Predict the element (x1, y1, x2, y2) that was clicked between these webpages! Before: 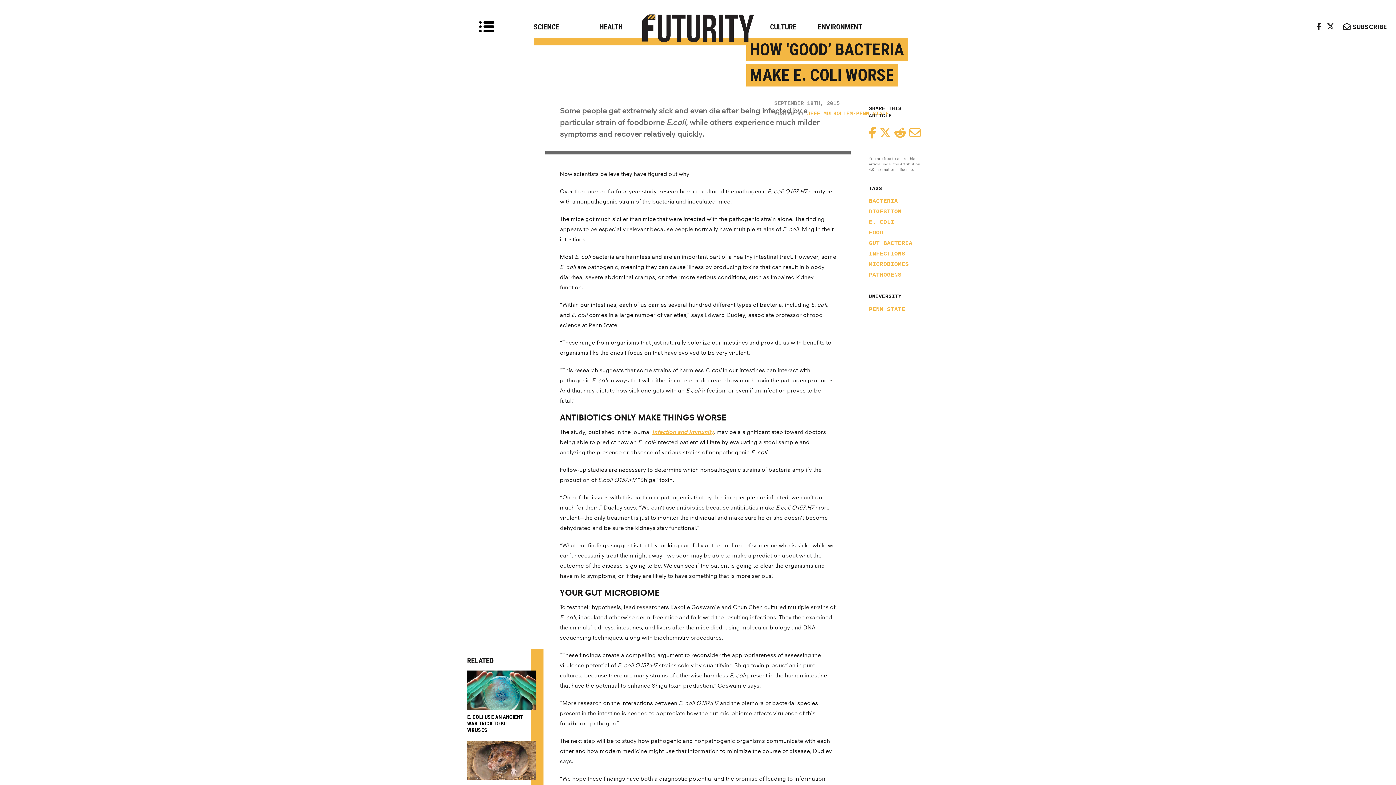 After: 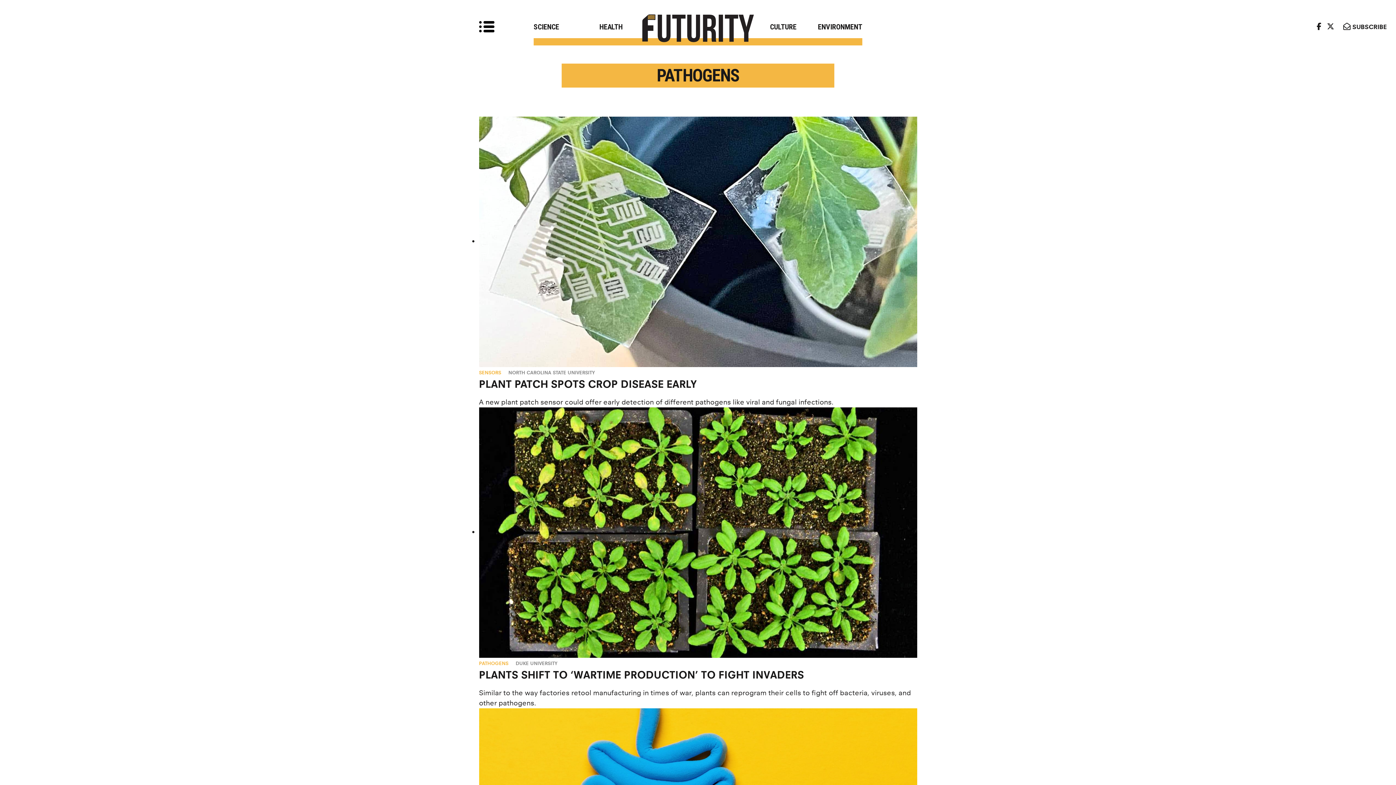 Action: label: PATHOGENS bbox: (869, 272, 901, 278)